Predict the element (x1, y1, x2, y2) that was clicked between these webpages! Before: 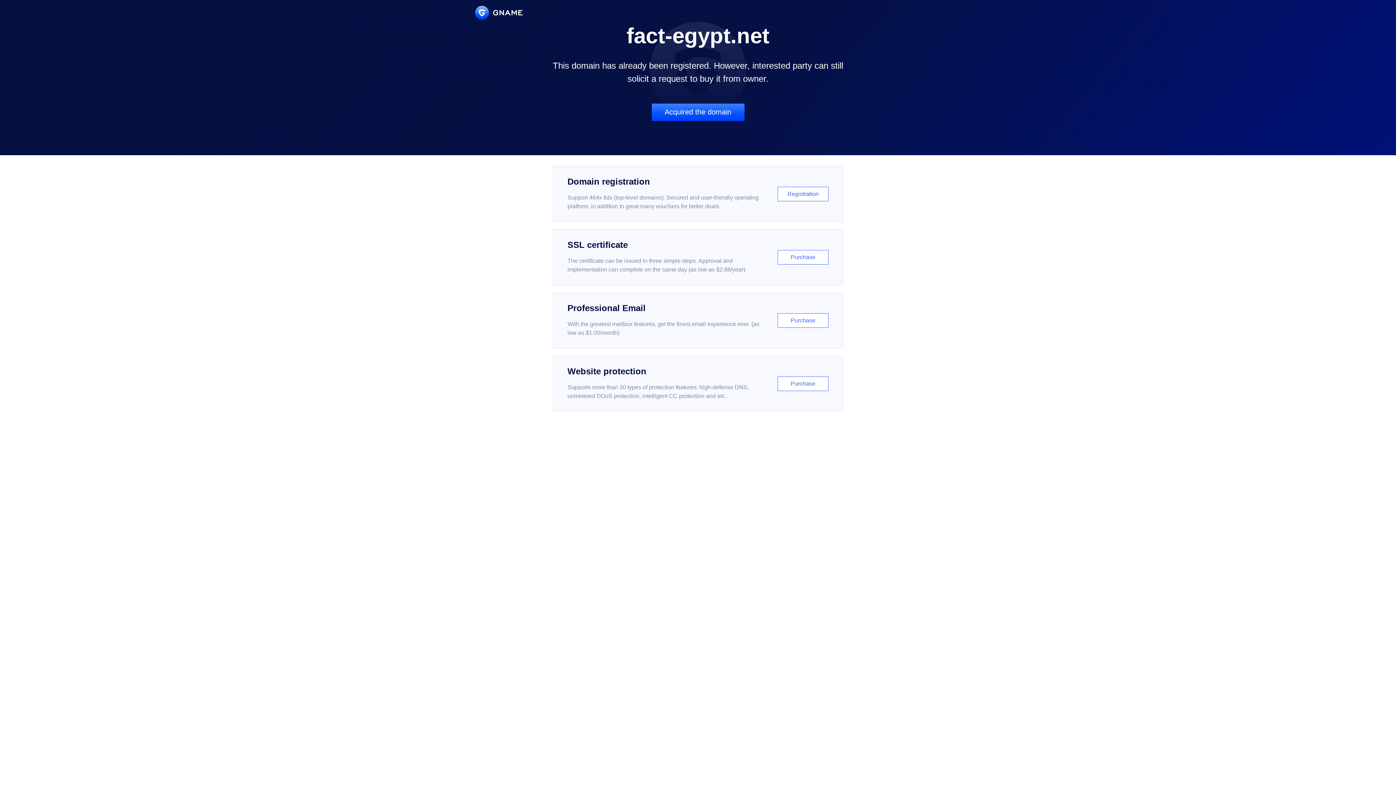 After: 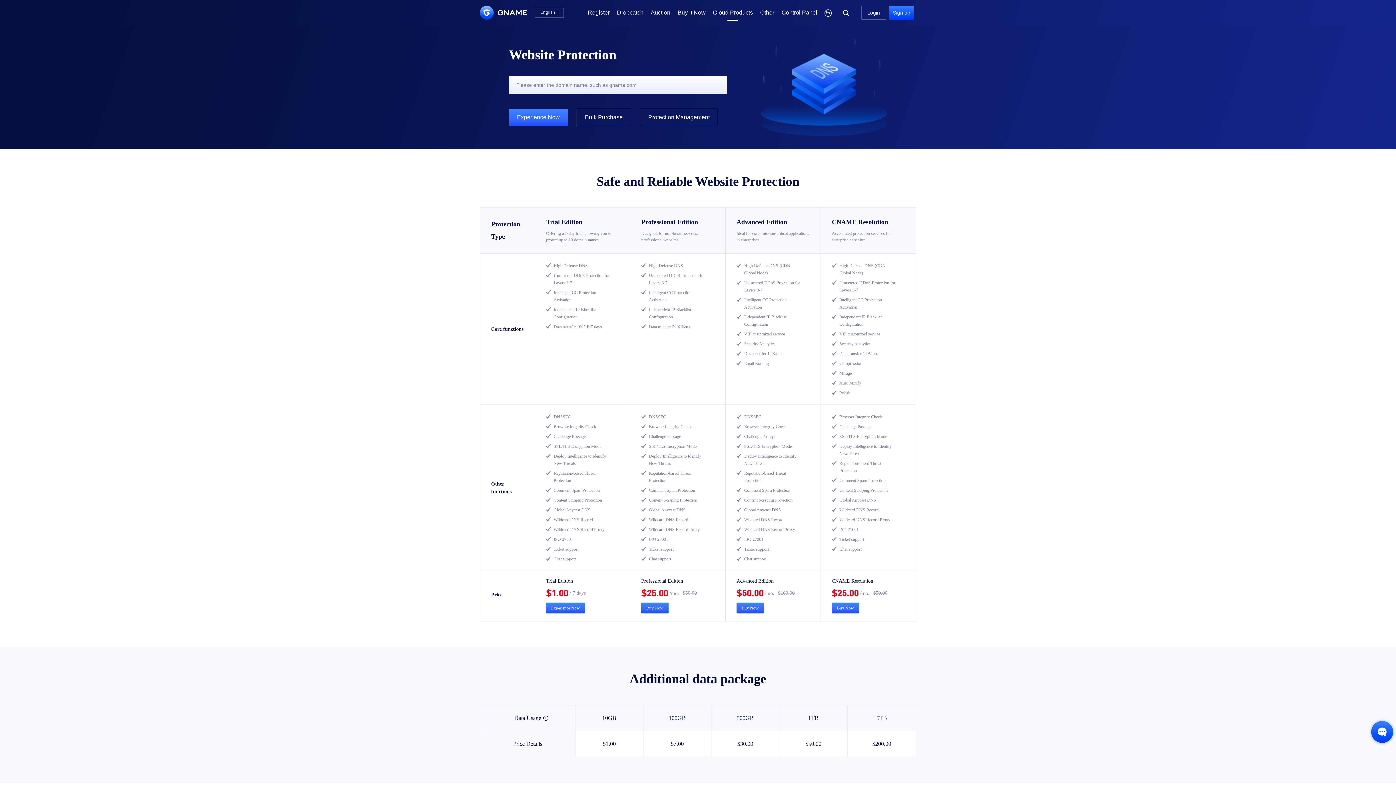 Action: bbox: (552, 356, 843, 412) label: Website protection

Supports more than 30 types of protection features: high-defense DNS, unmetered DDoS protection, intelligent CC protection and etc...

Purchase